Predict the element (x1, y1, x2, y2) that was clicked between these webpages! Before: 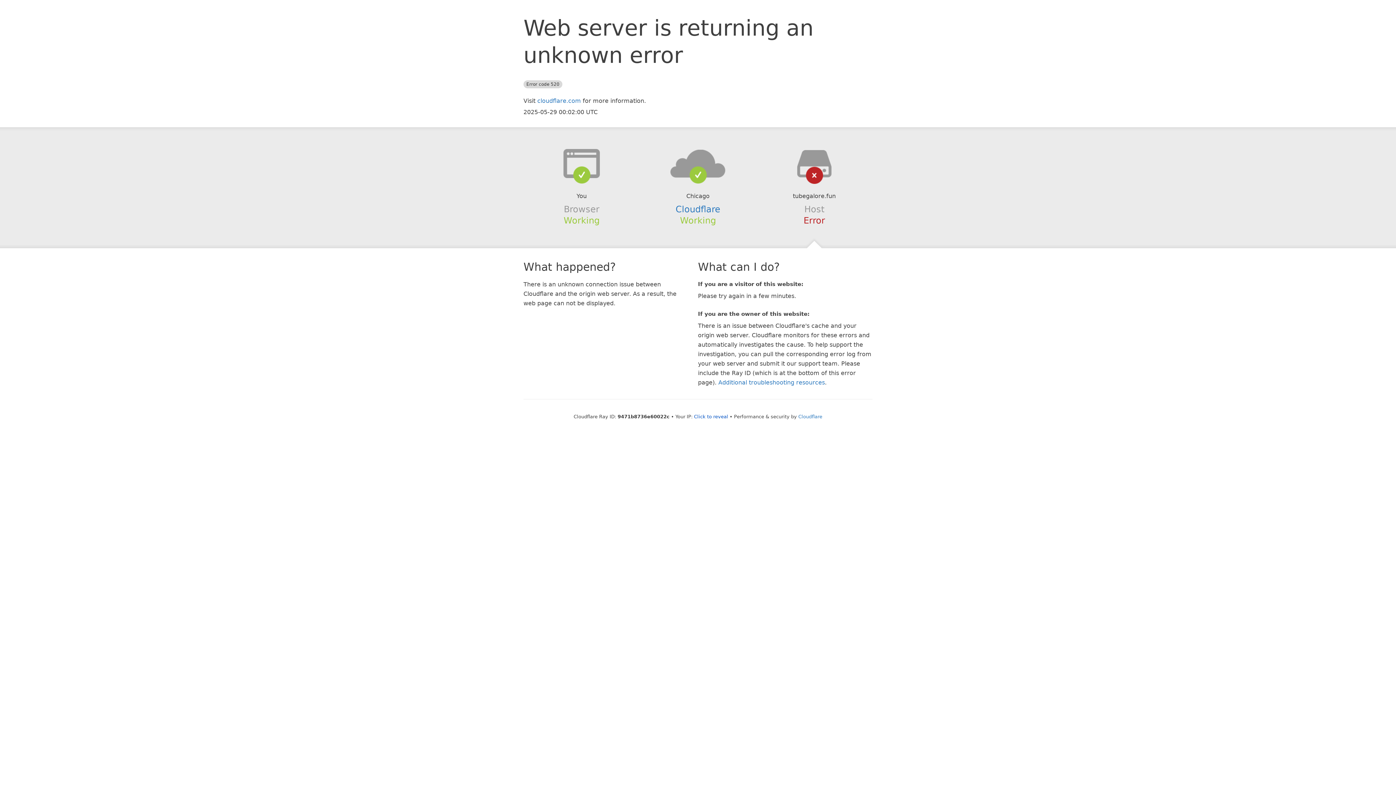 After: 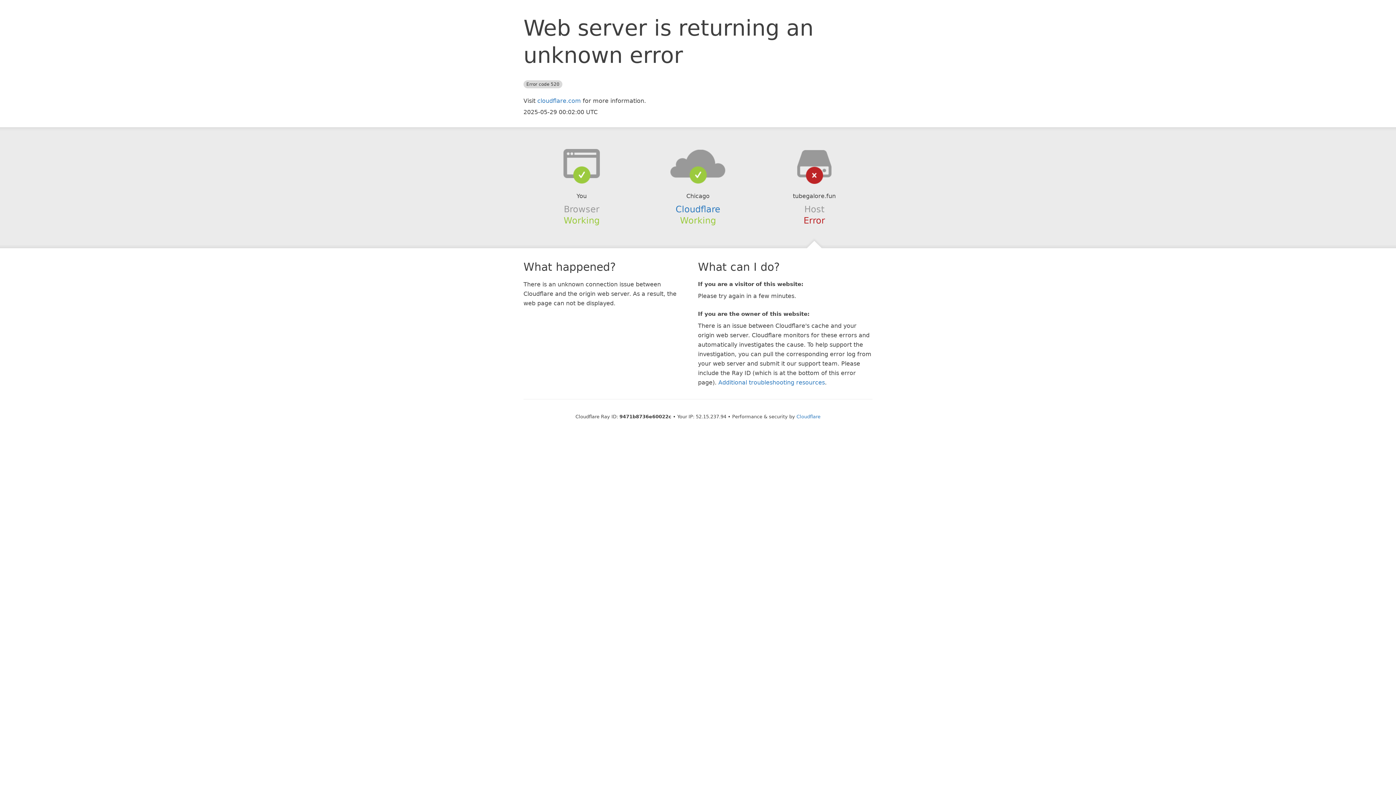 Action: bbox: (694, 414, 728, 419) label: Click to reveal